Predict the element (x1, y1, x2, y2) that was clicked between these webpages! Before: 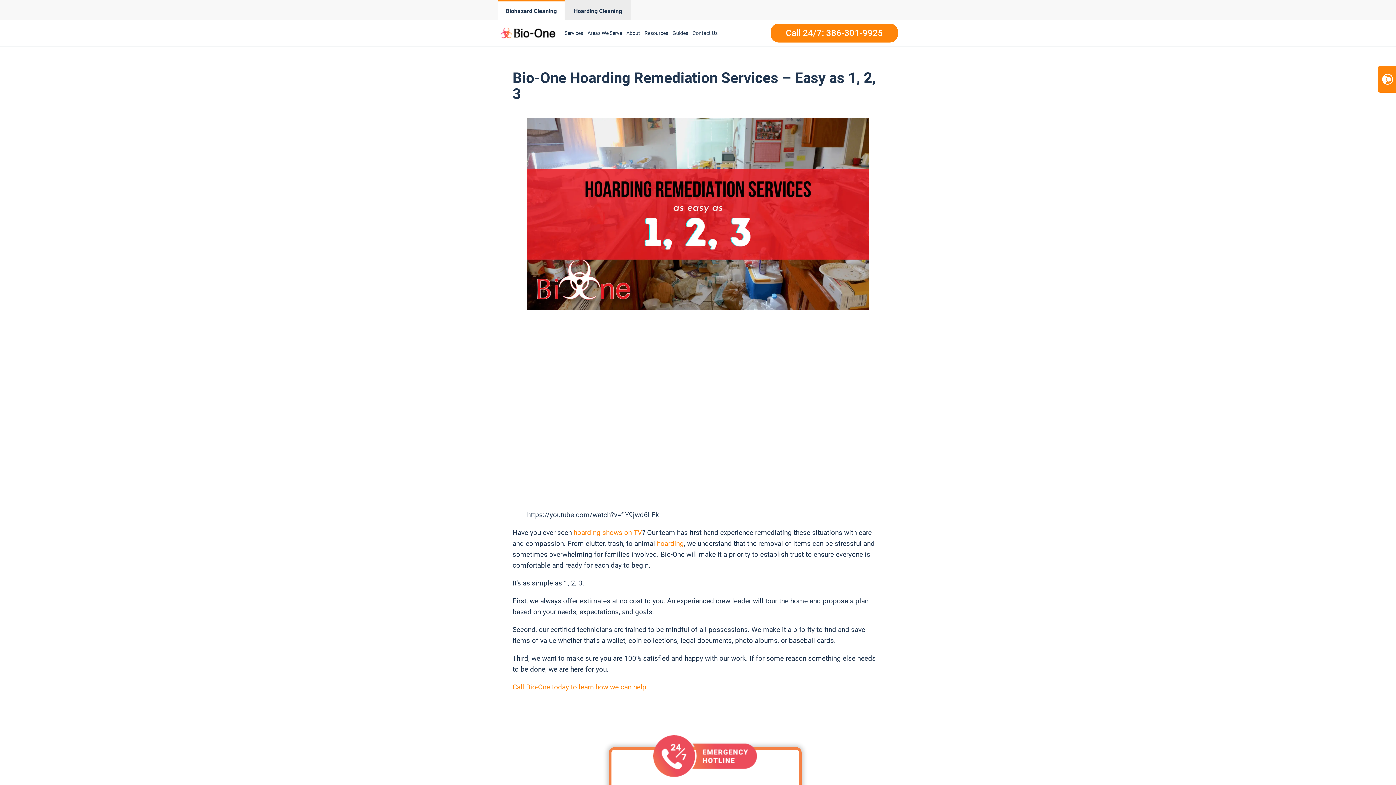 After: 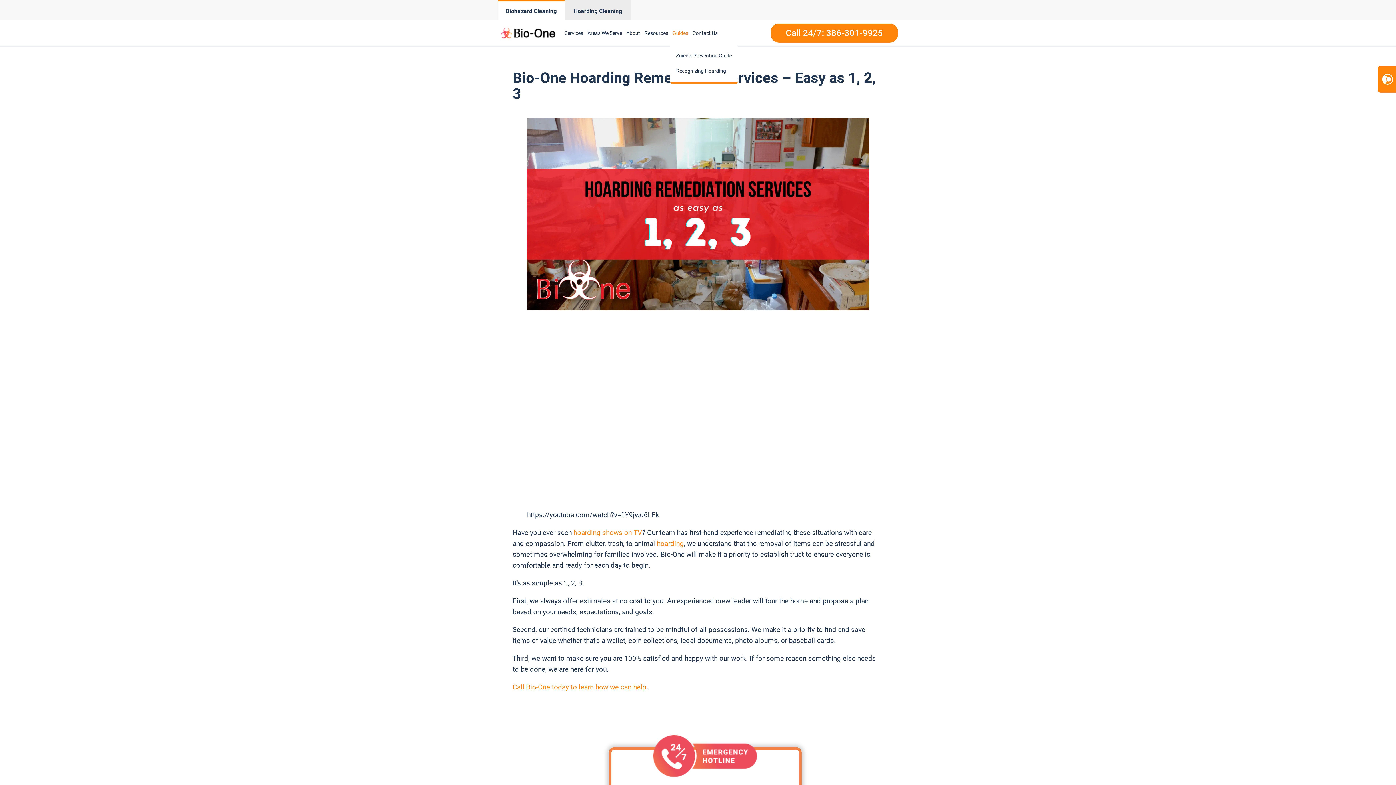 Action: bbox: (670, 21, 690, 44) label: Guides